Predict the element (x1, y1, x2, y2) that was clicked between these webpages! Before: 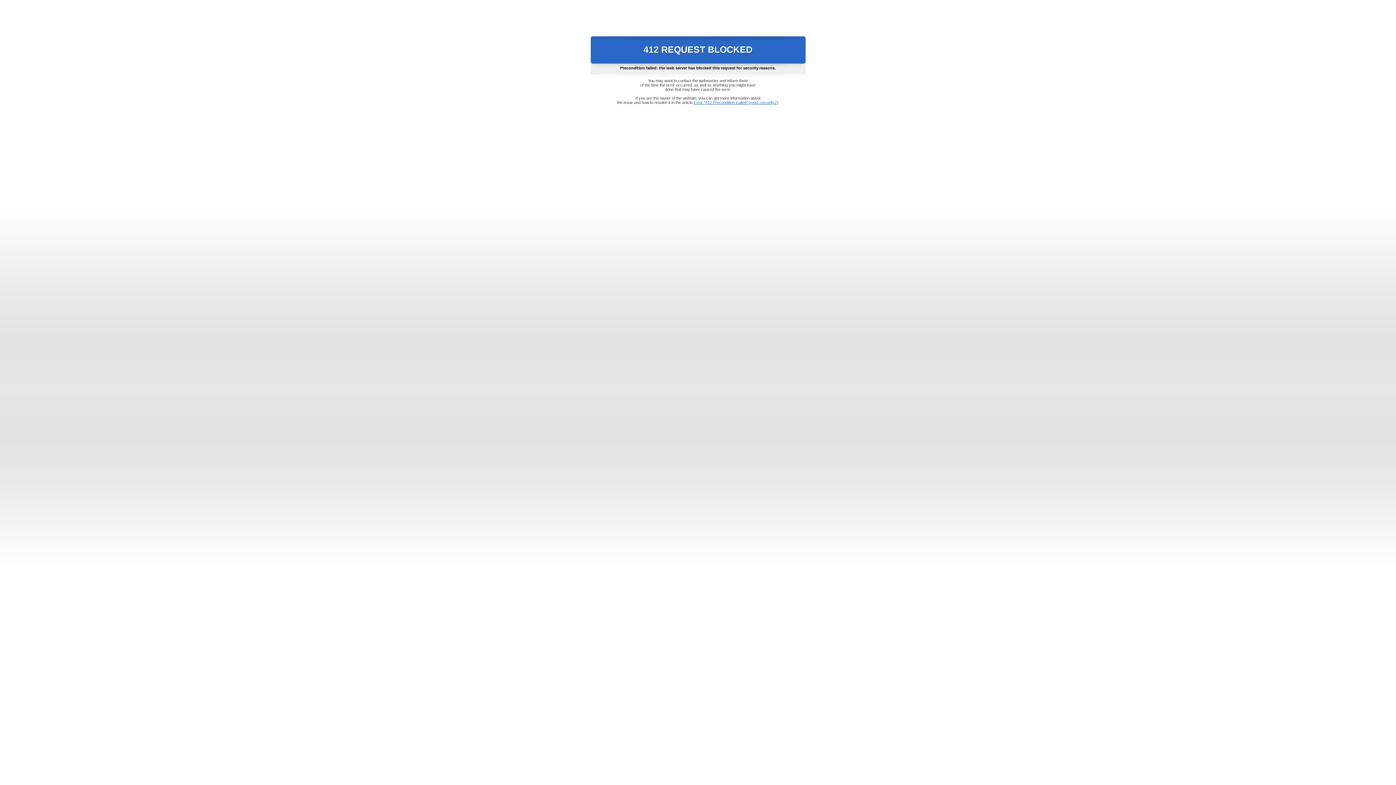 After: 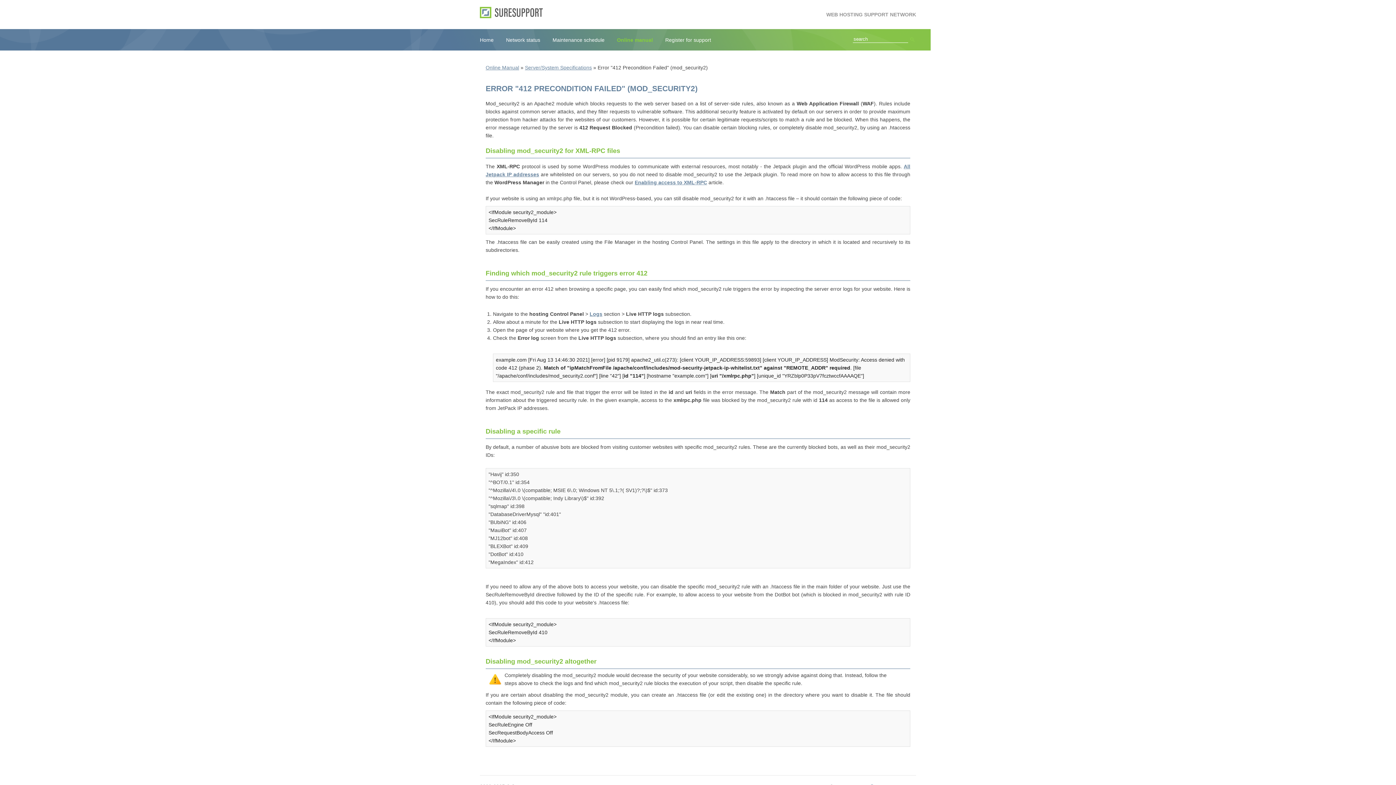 Action: bbox: (693, 100, 778, 104) label: Error "412 Precondition Failed" (mod_security2)